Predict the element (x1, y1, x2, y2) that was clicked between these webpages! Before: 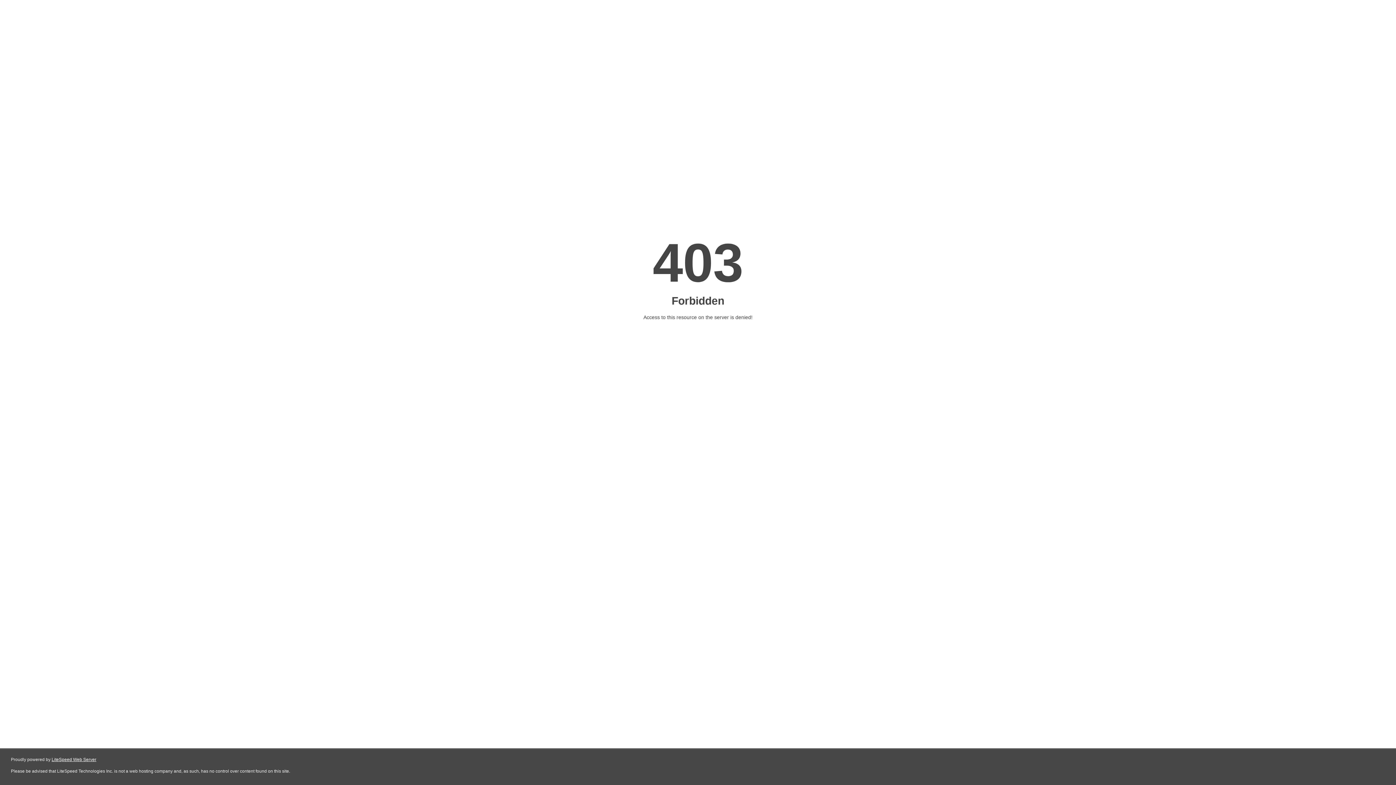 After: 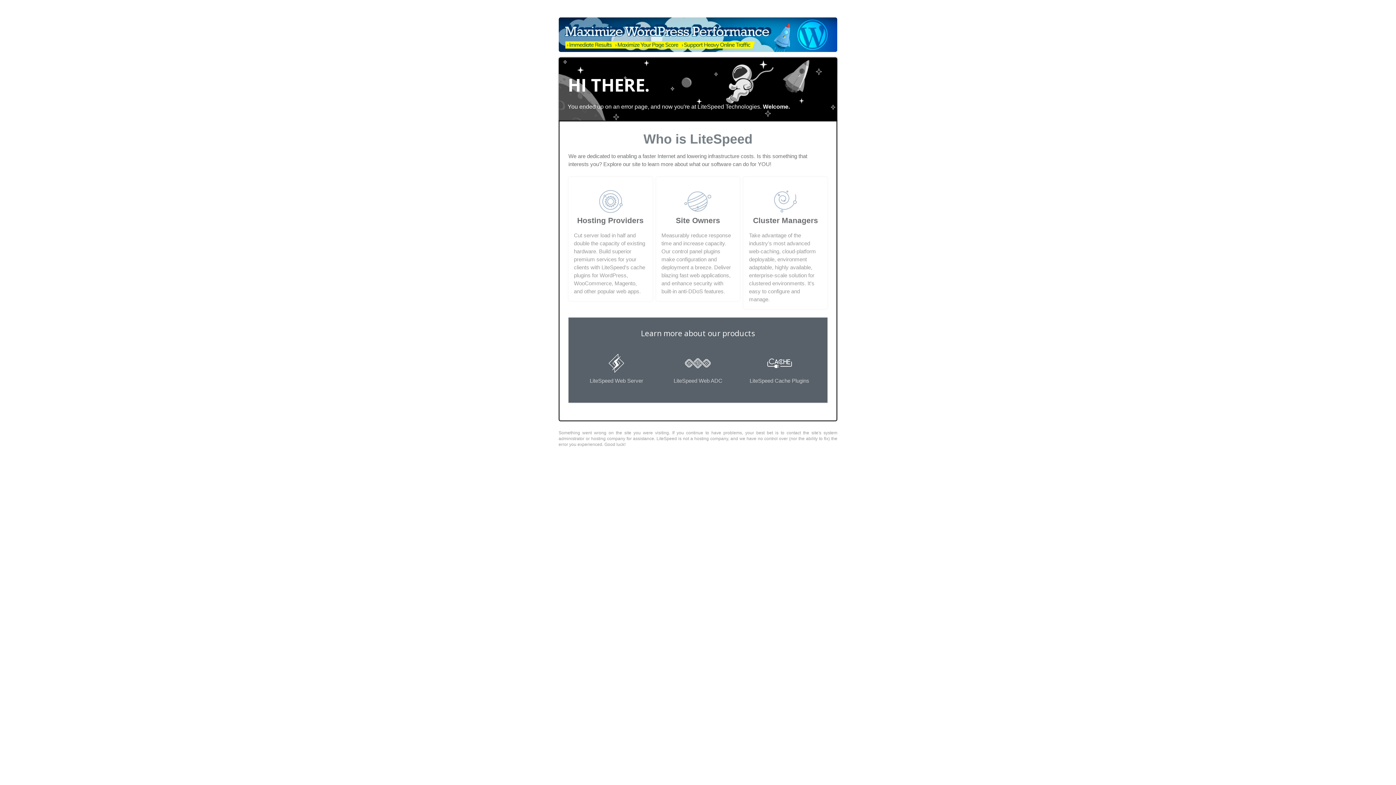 Action: bbox: (51, 757, 96, 762) label: LiteSpeed Web Server